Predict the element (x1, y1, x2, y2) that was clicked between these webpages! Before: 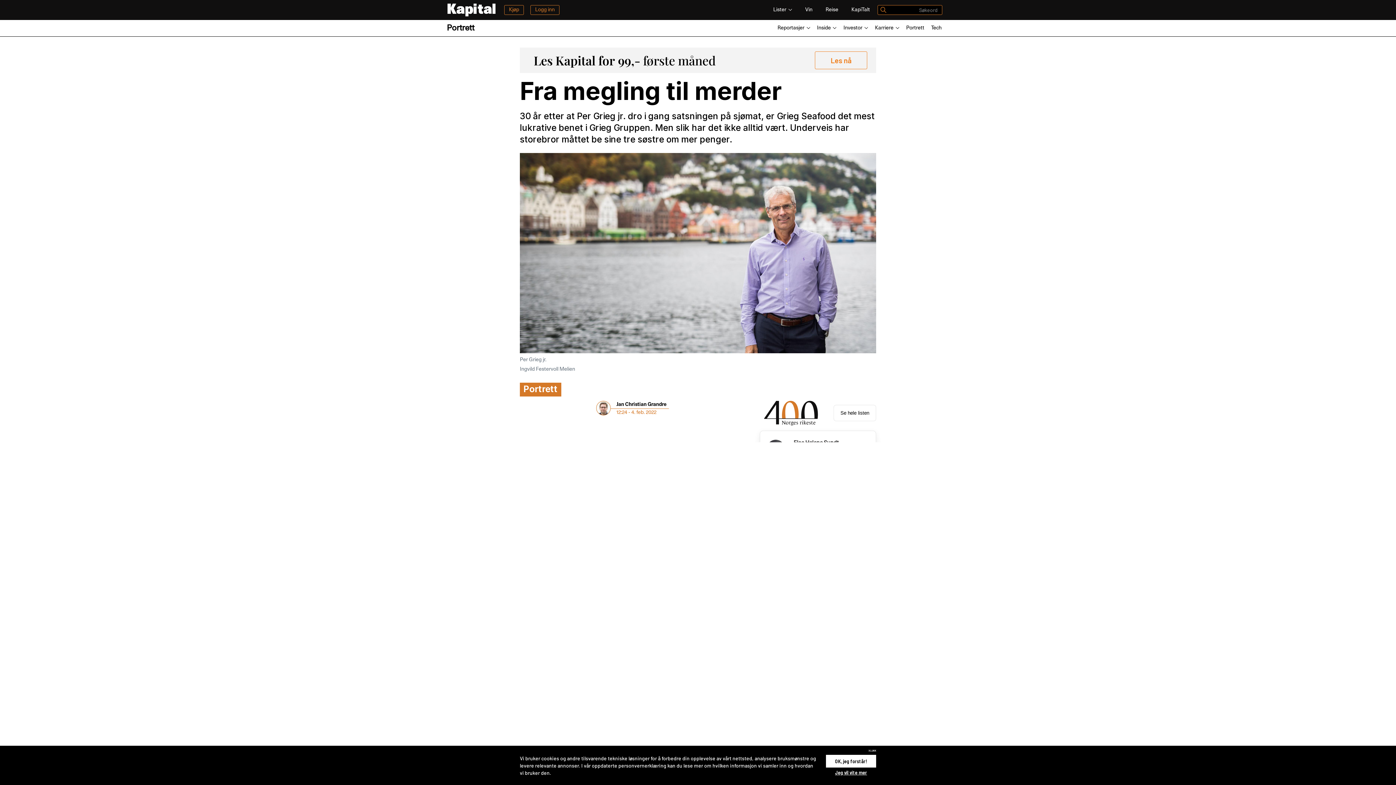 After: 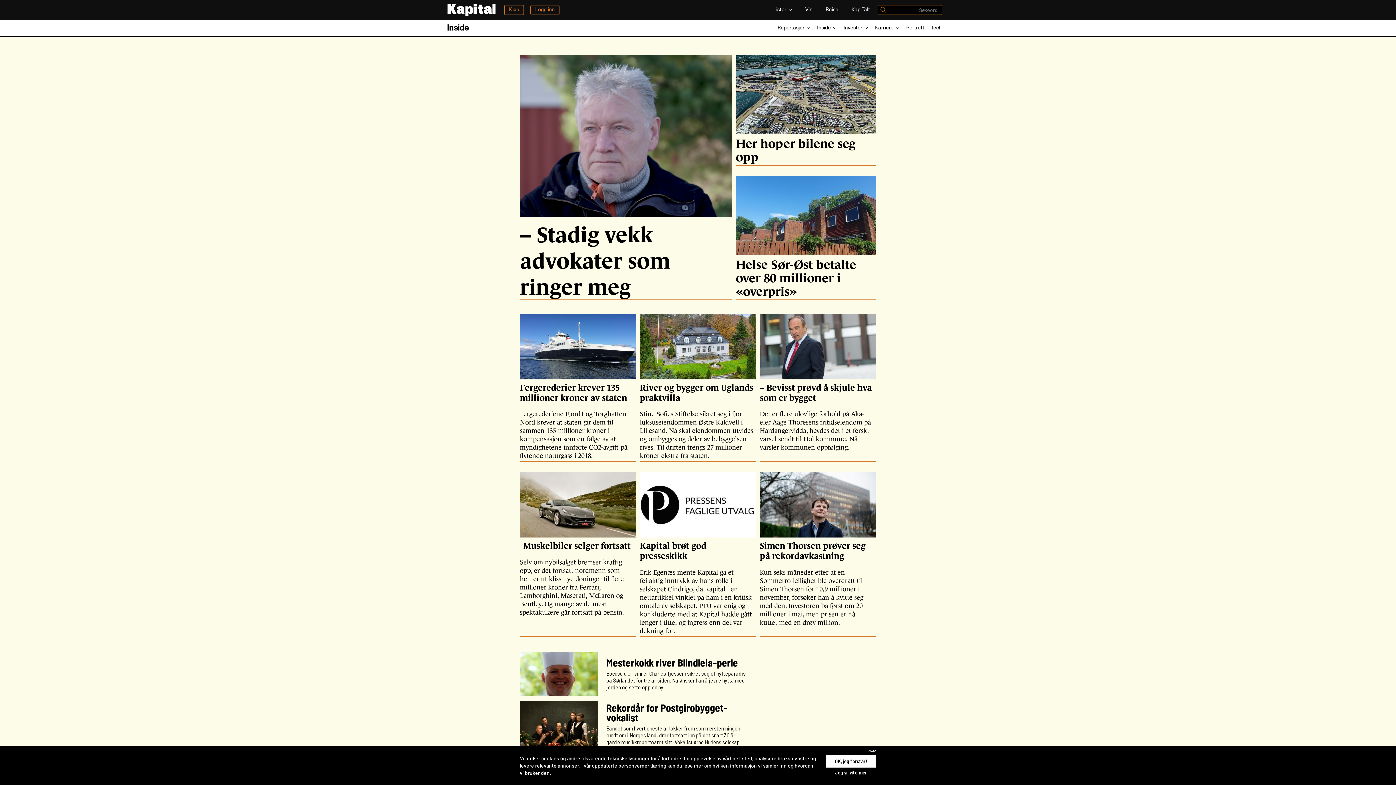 Action: bbox: (817, 25, 831, 30) label: Inside